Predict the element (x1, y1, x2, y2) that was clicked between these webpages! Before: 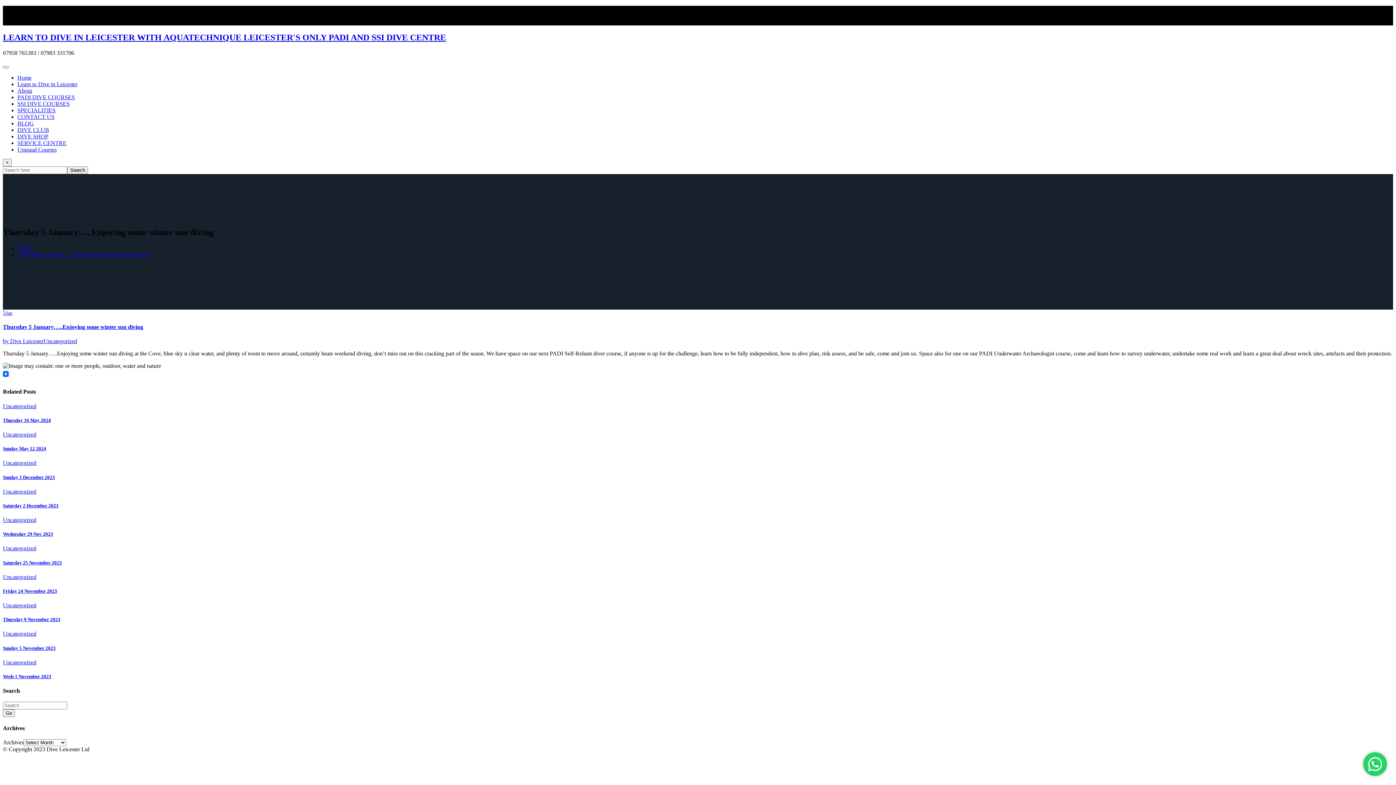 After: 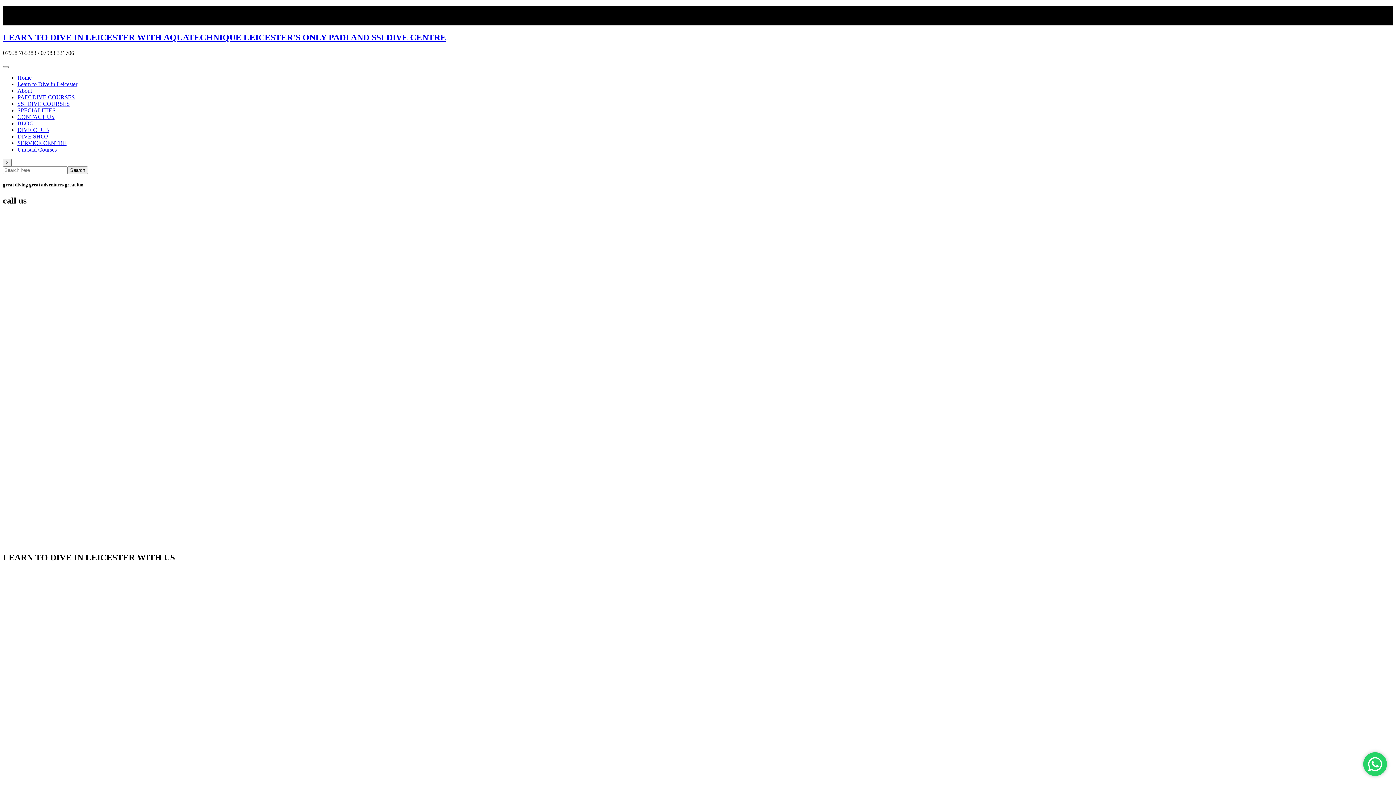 Action: bbox: (17, 244, 31, 250) label: Home